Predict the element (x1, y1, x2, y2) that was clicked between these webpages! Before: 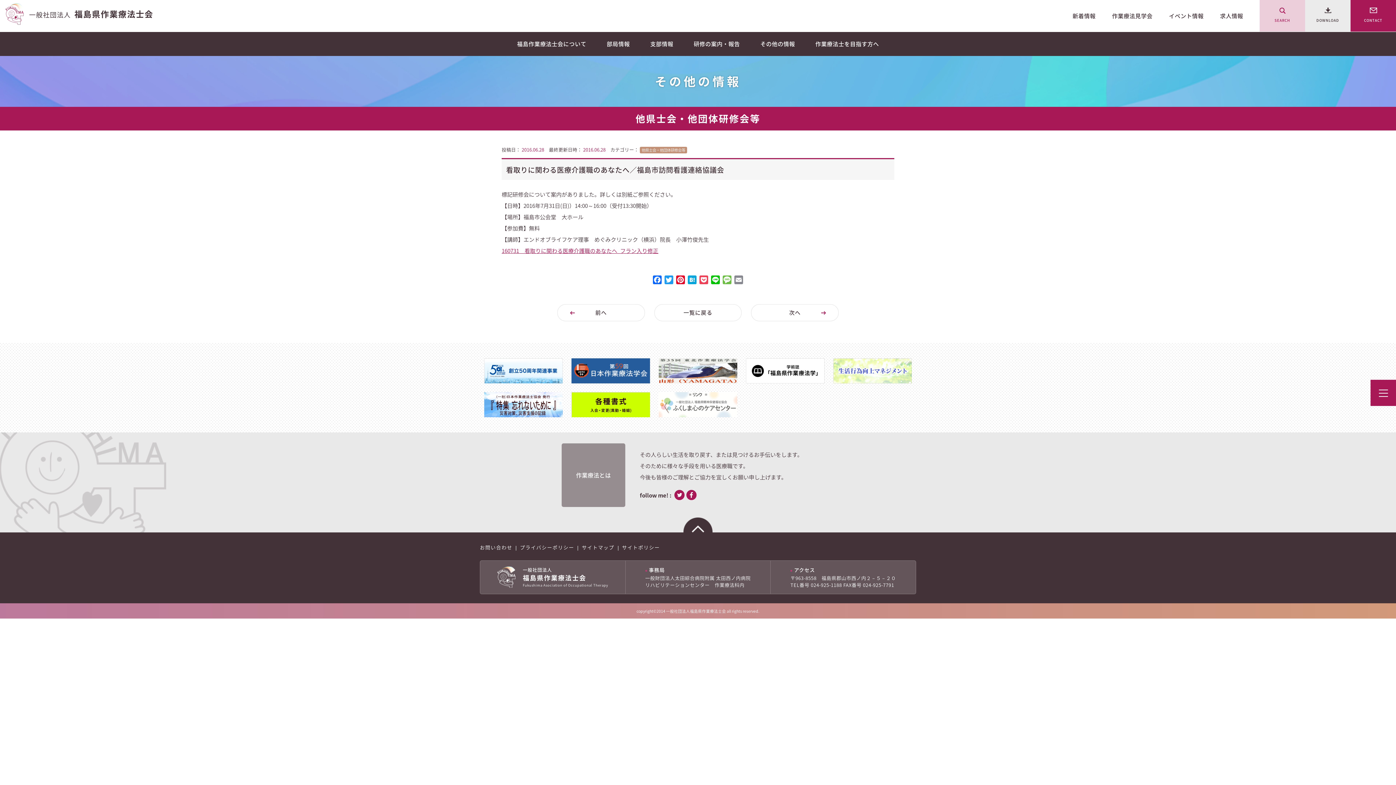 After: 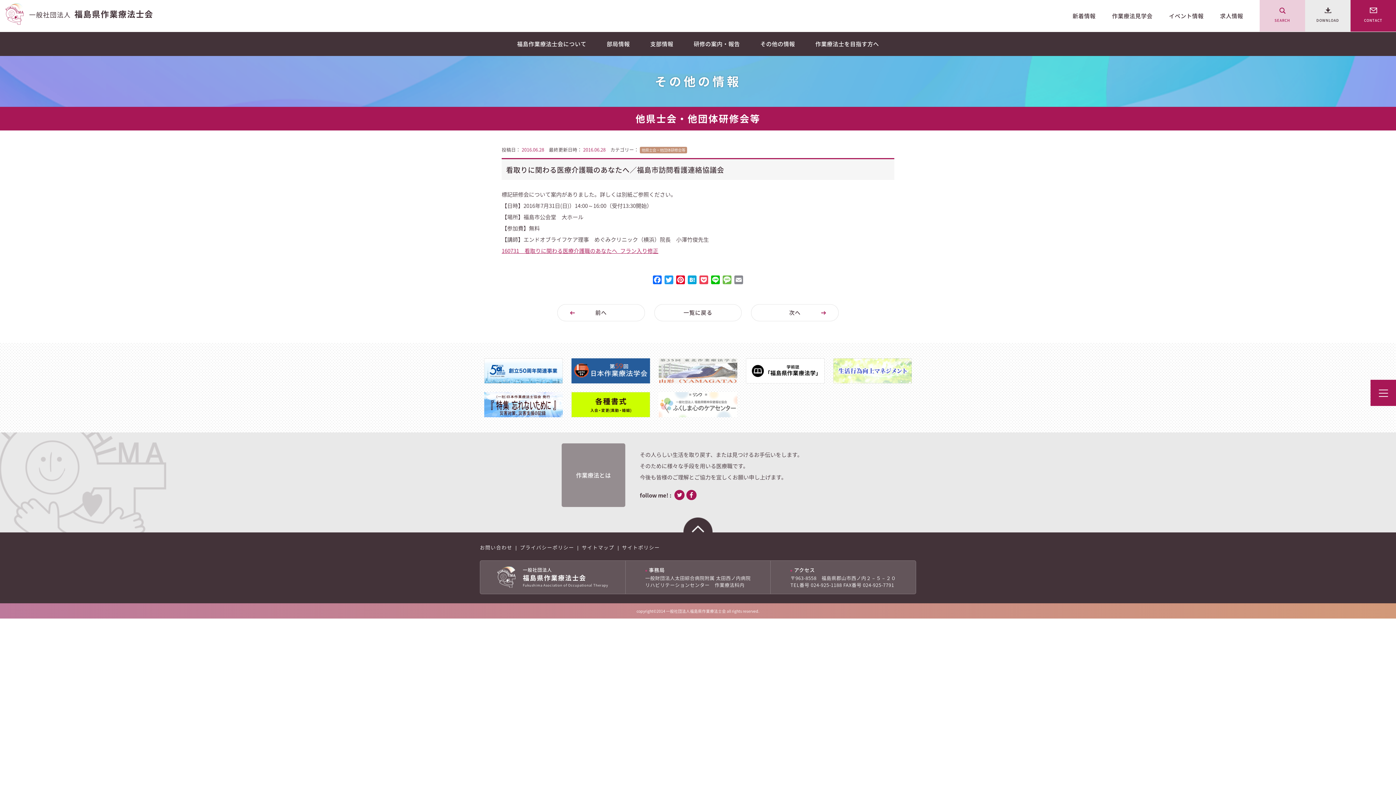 Action: bbox: (658, 358, 737, 383)